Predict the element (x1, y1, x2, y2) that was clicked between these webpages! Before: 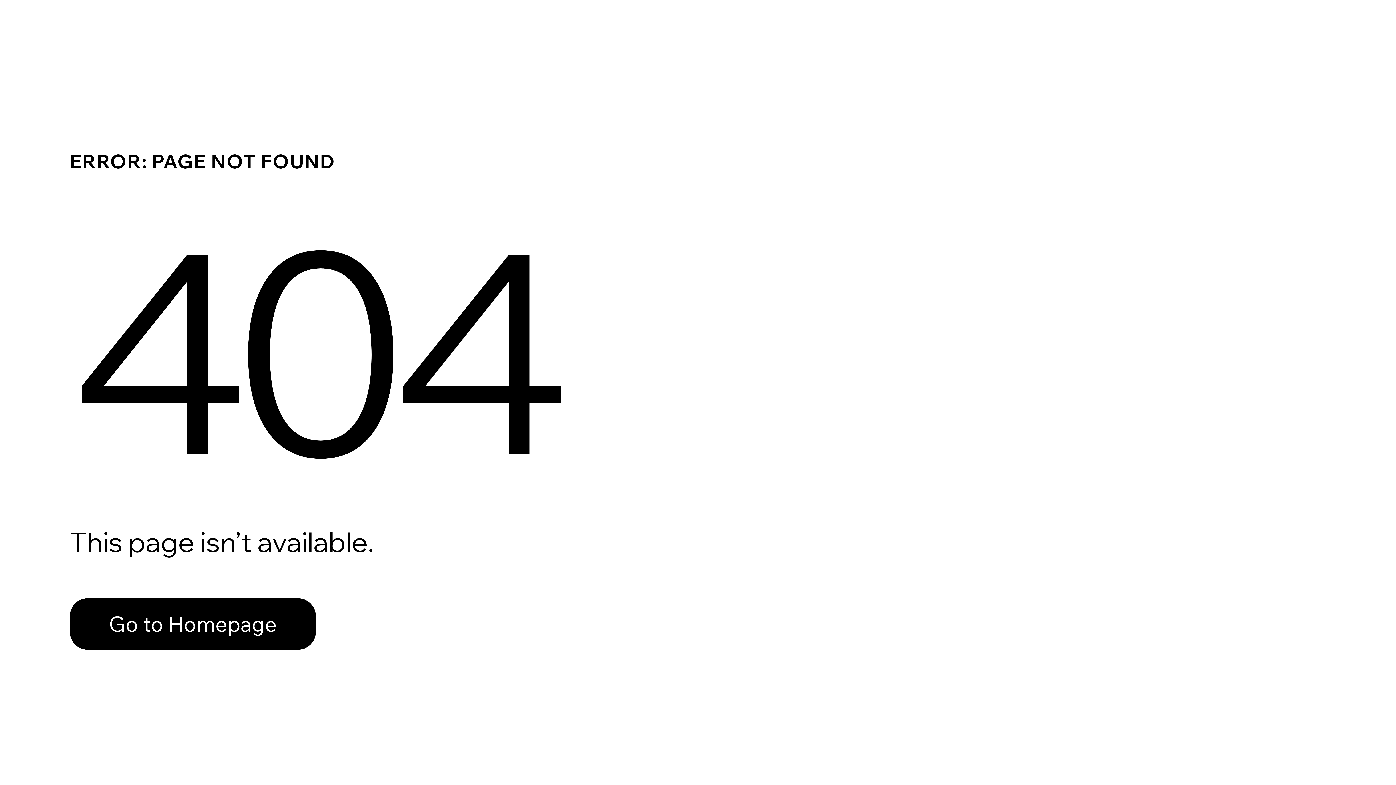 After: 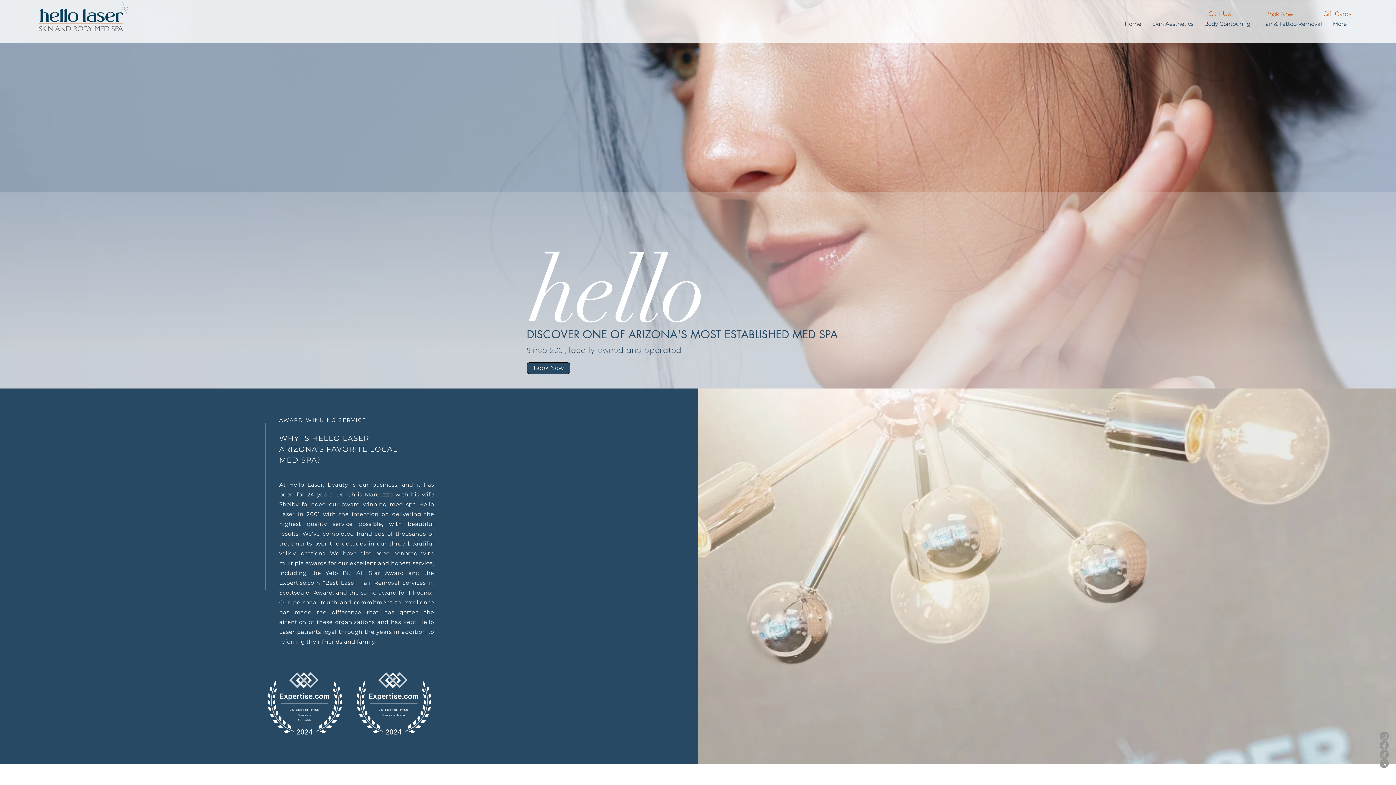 Action: label: Go to Homepage bbox: (69, 582, 768, 659)